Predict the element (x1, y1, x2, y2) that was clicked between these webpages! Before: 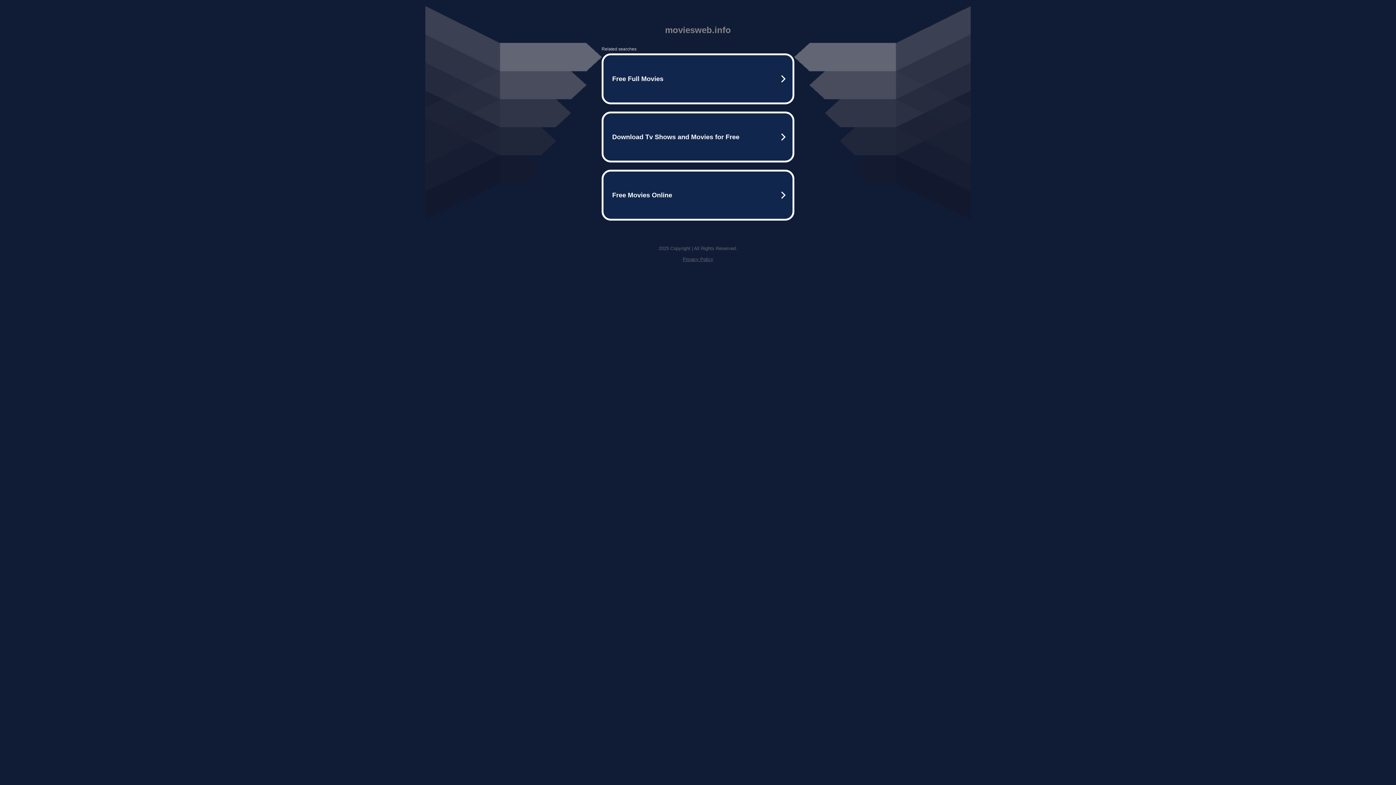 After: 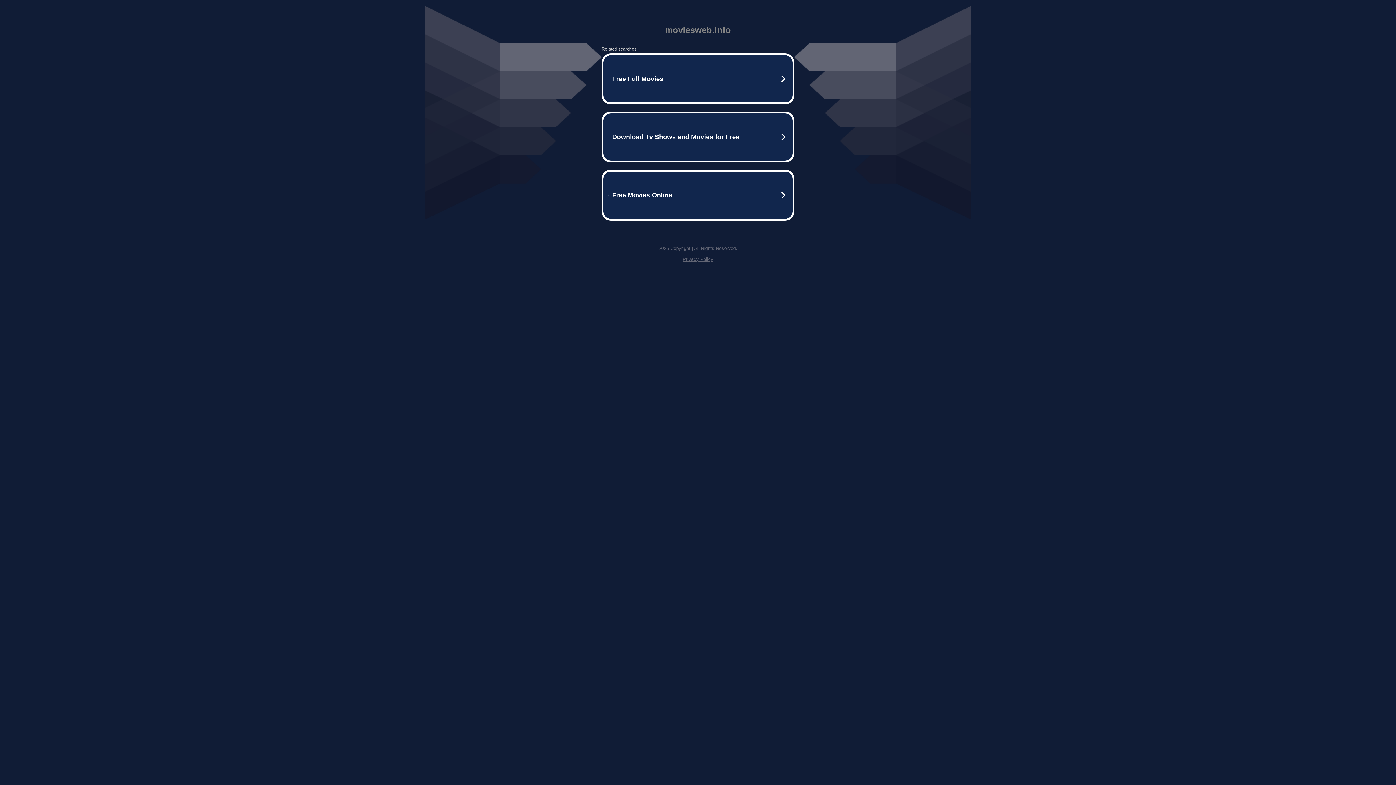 Action: label: Privacy Policy bbox: (682, 256, 713, 262)